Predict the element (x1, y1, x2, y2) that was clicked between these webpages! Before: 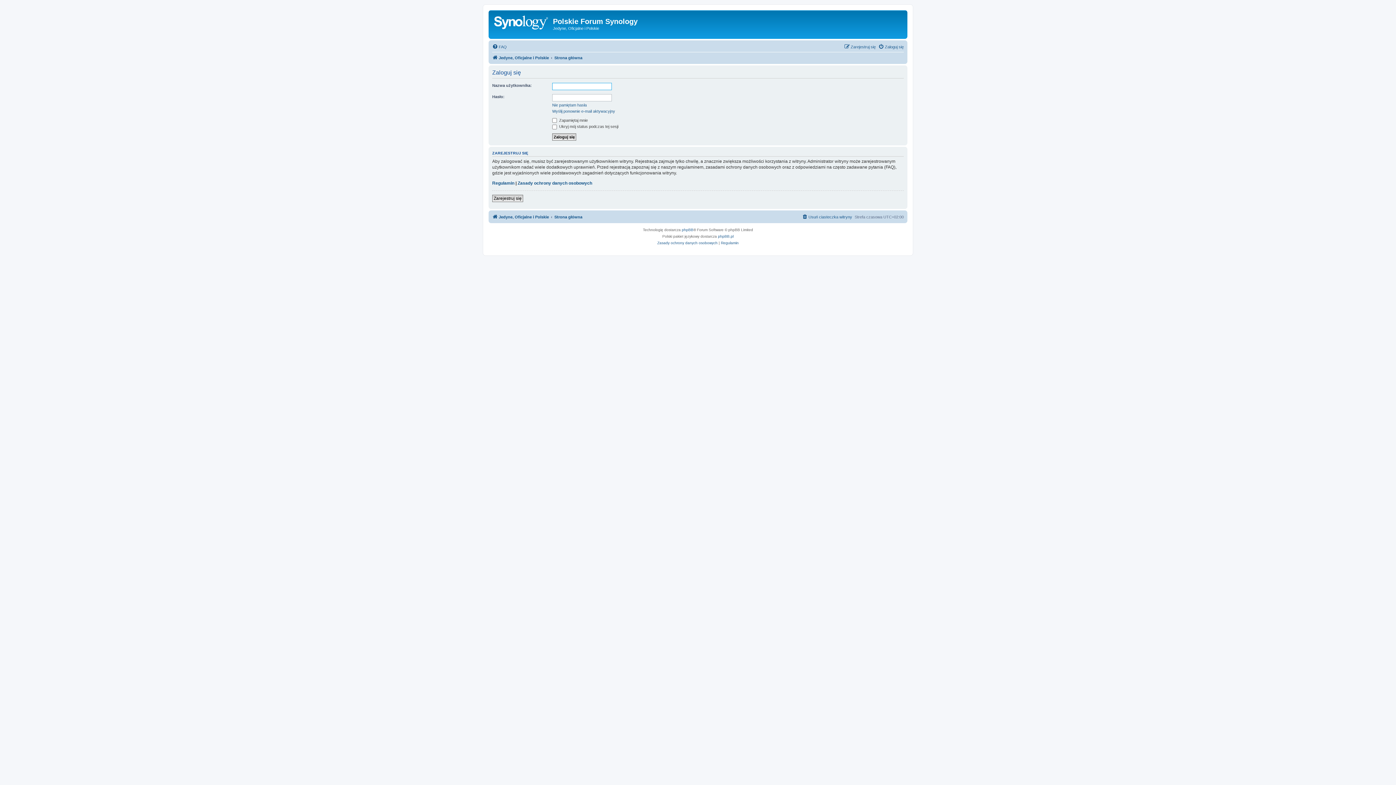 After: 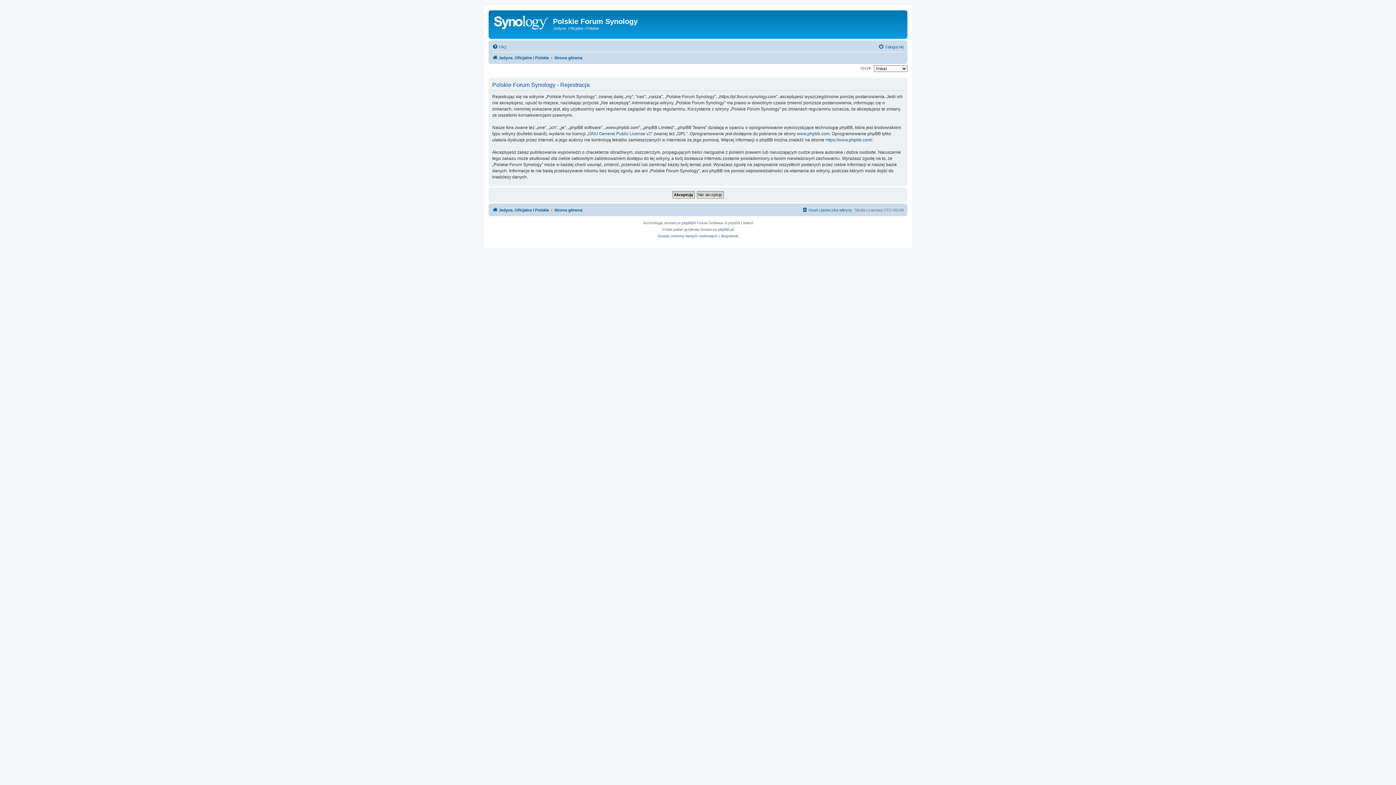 Action: label: Zarejestruj się bbox: (844, 42, 876, 51)